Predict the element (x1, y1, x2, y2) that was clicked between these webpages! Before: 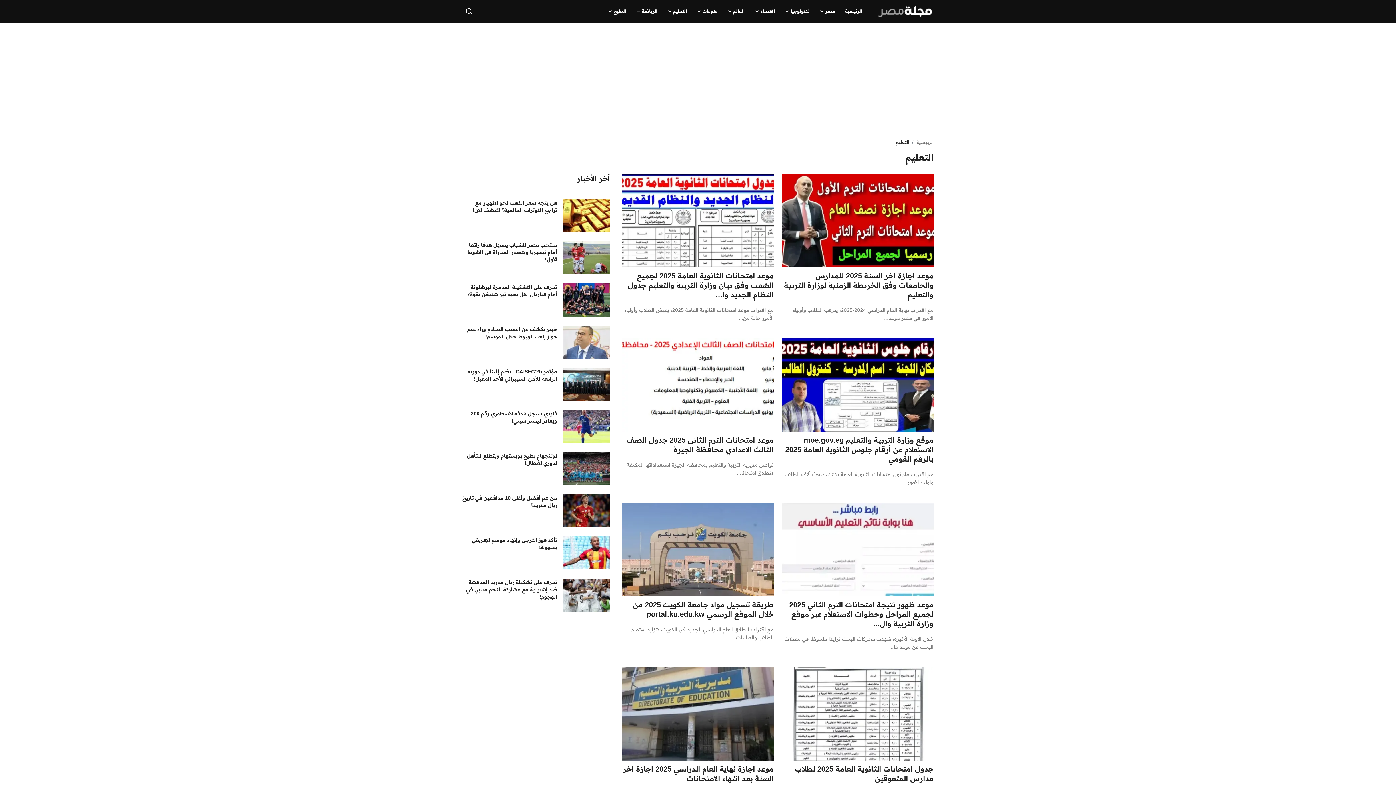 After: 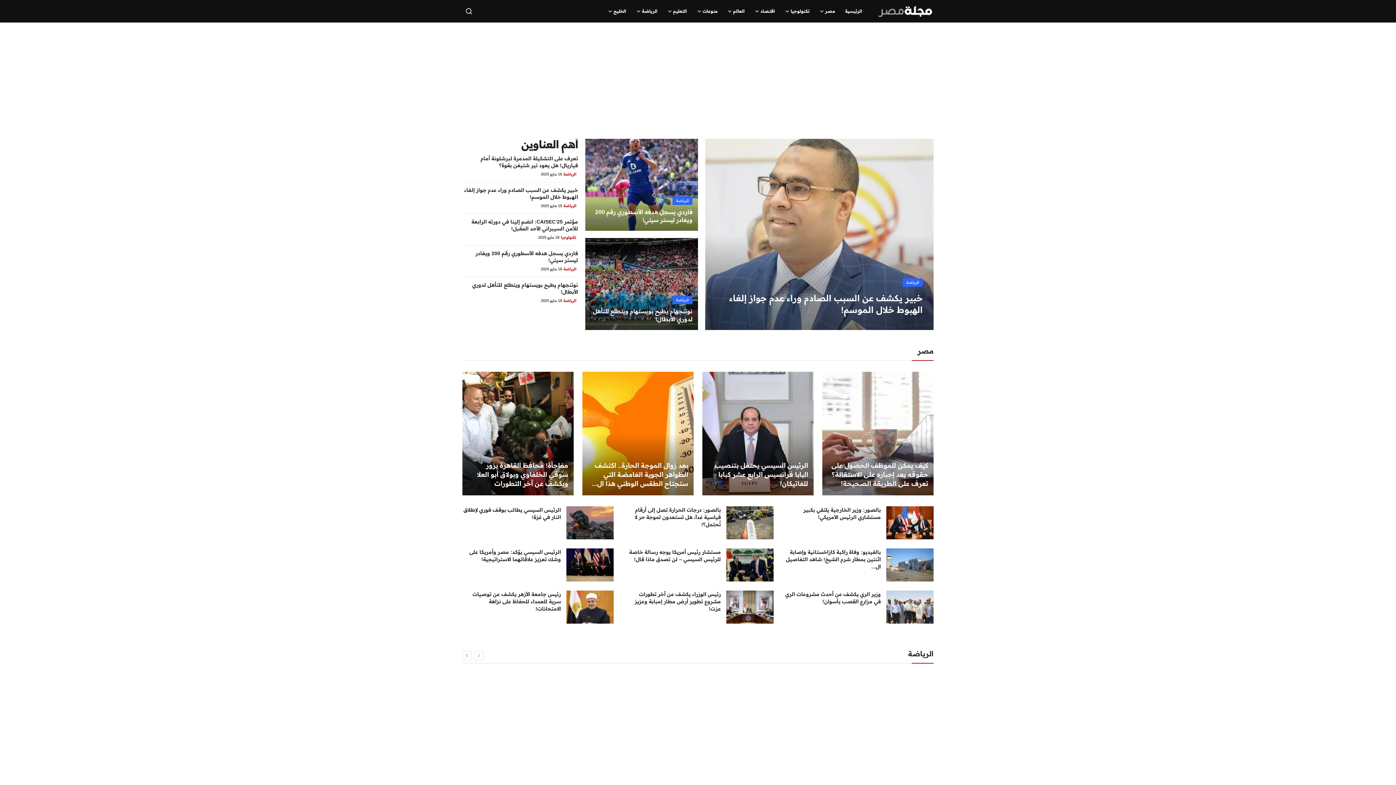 Action: bbox: (916, 139, 933, 145) label: الرئيسية